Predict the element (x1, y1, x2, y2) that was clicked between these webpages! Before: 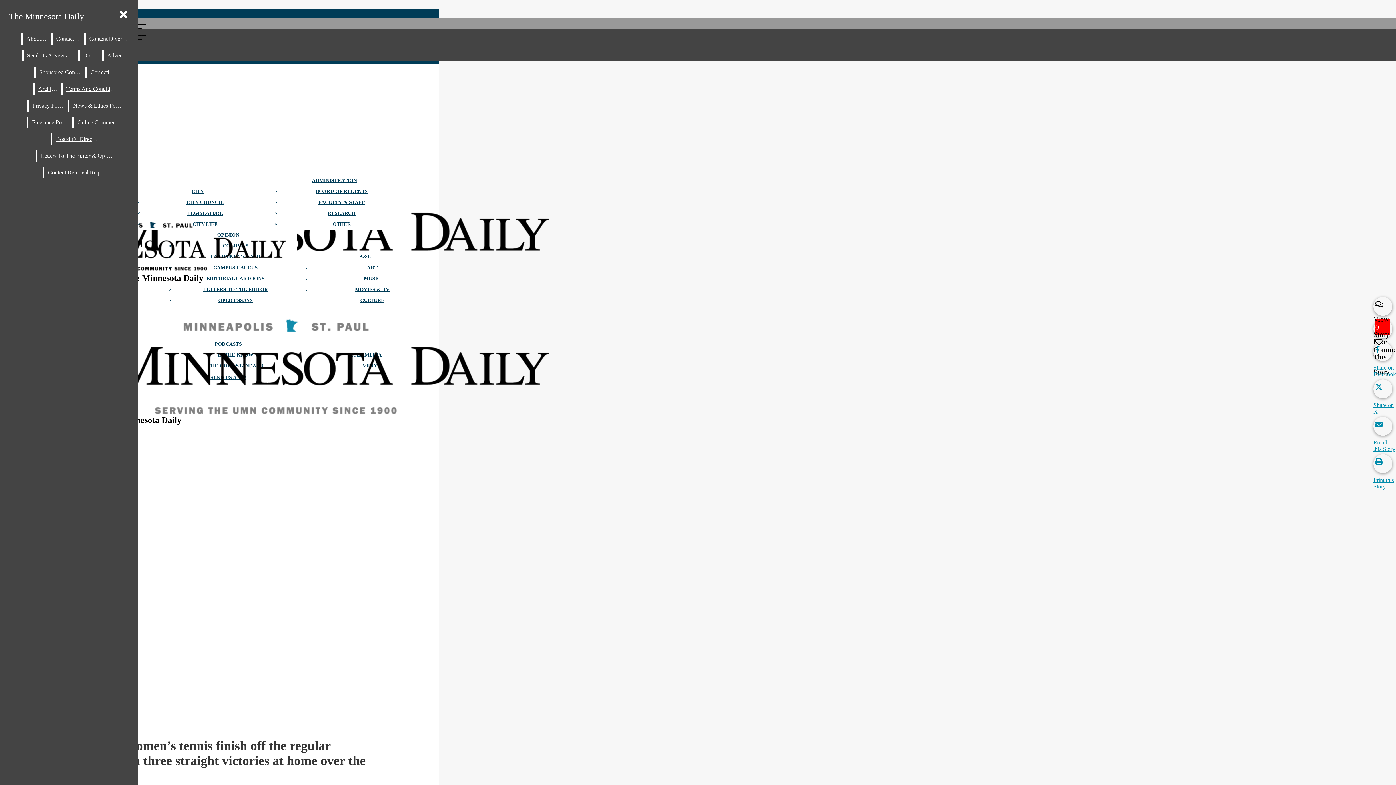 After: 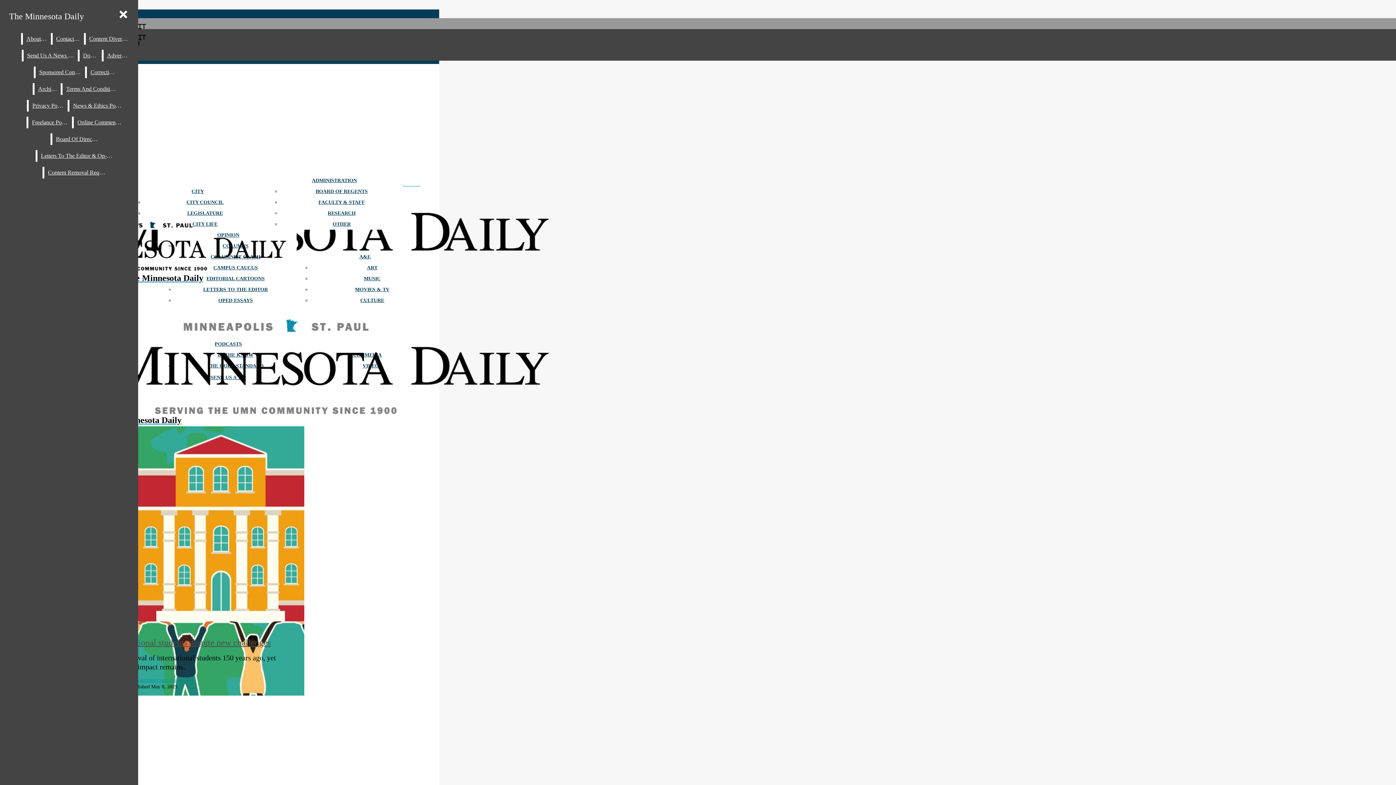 Action: label: The Minnesota Daily bbox: (2, 318, 282, 425)